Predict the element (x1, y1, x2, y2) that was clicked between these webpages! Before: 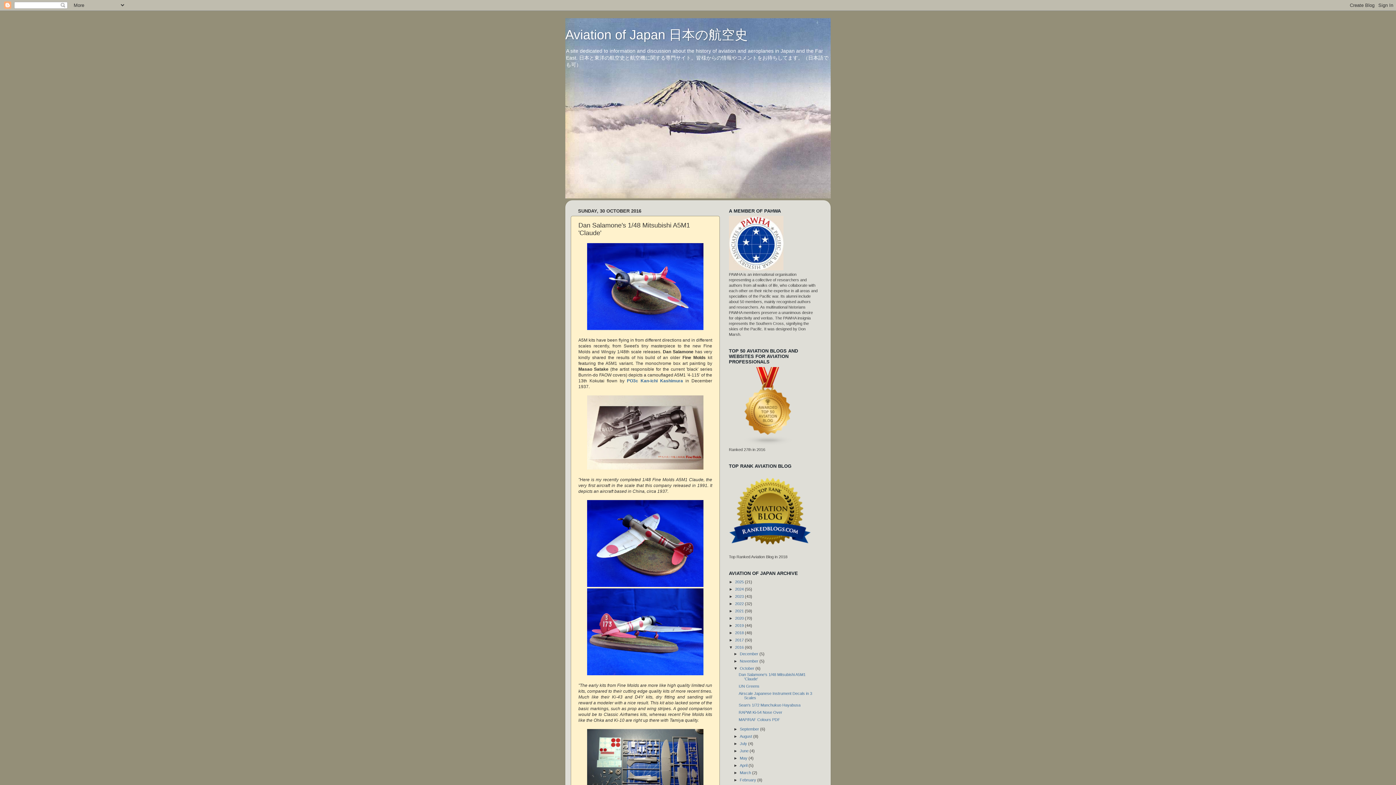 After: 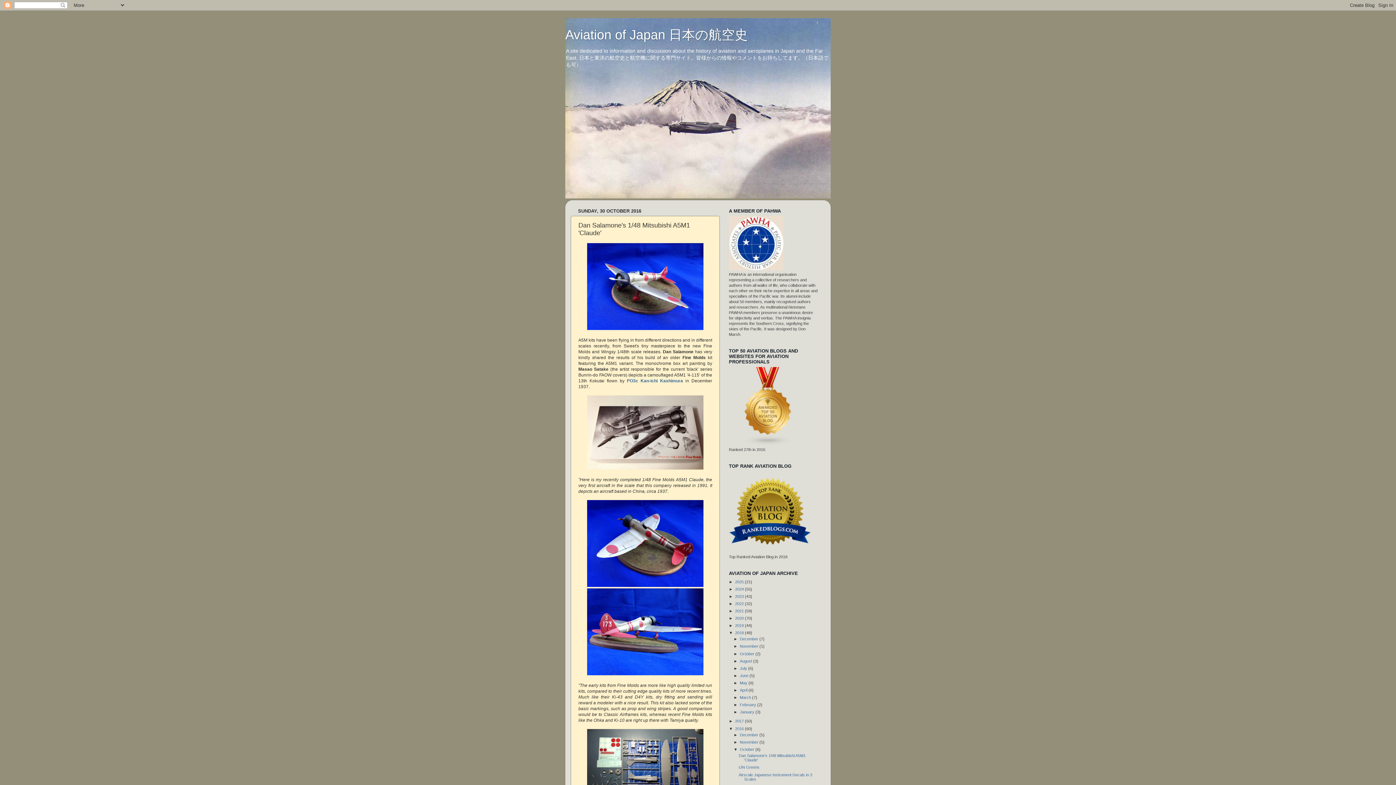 Action: label: ►   bbox: (729, 630, 735, 635)